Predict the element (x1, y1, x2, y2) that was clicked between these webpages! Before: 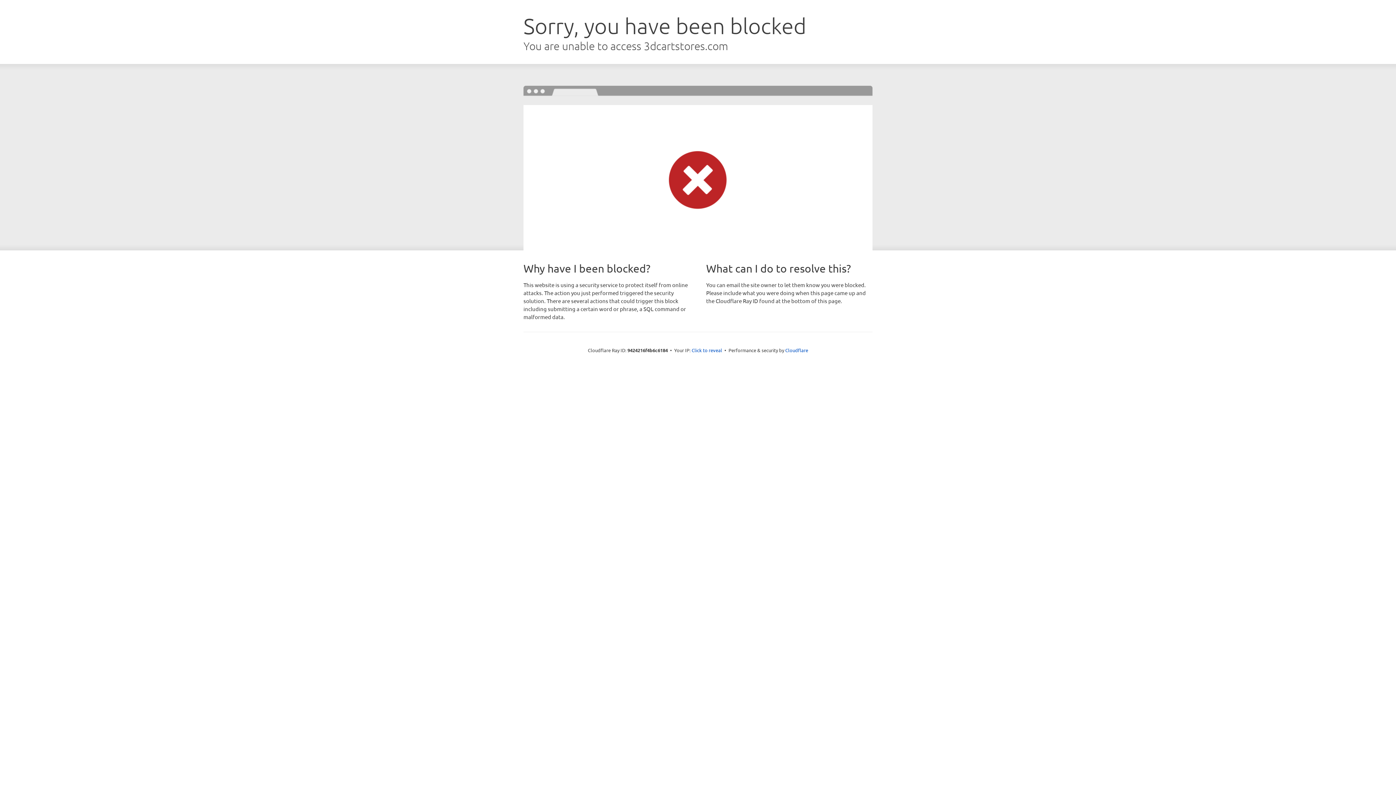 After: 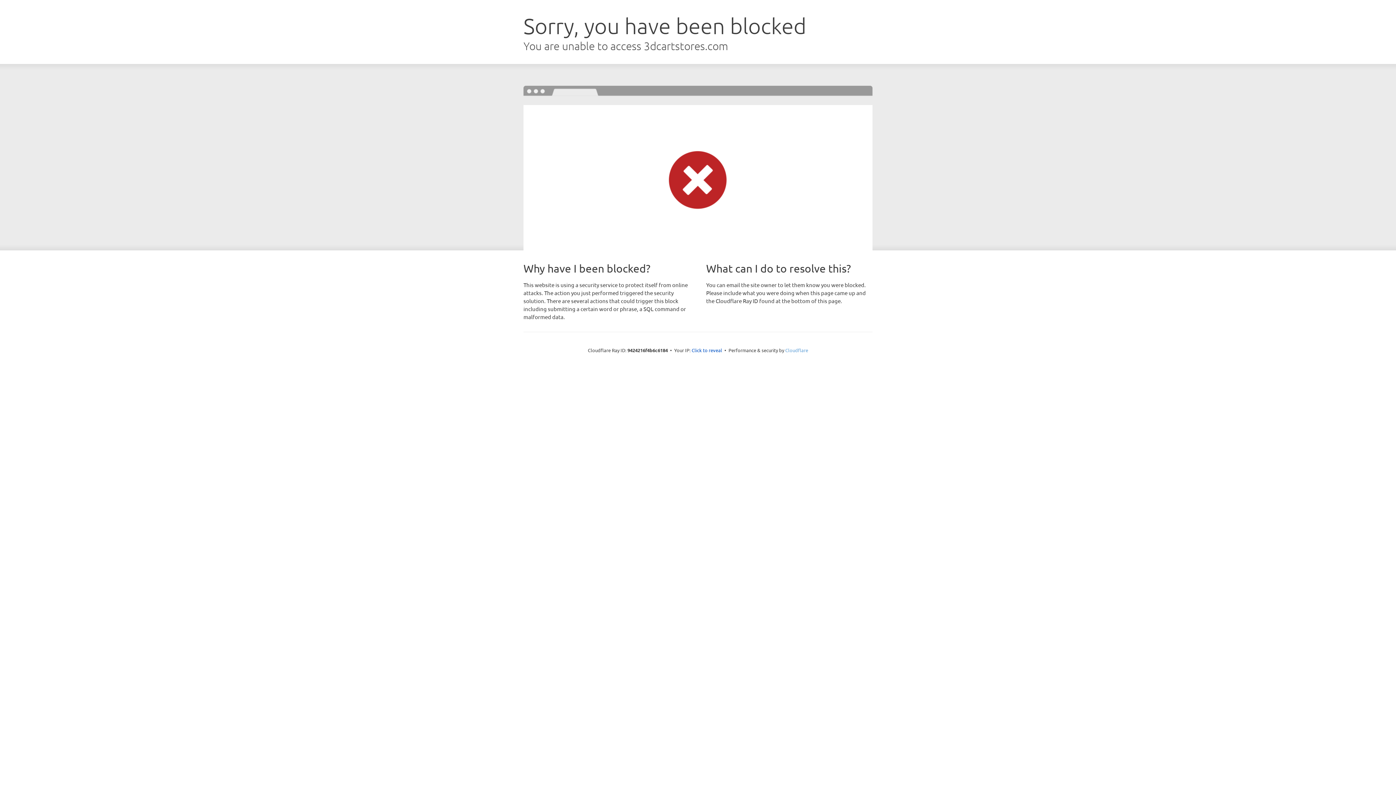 Action: label: Cloudflare bbox: (785, 347, 808, 353)